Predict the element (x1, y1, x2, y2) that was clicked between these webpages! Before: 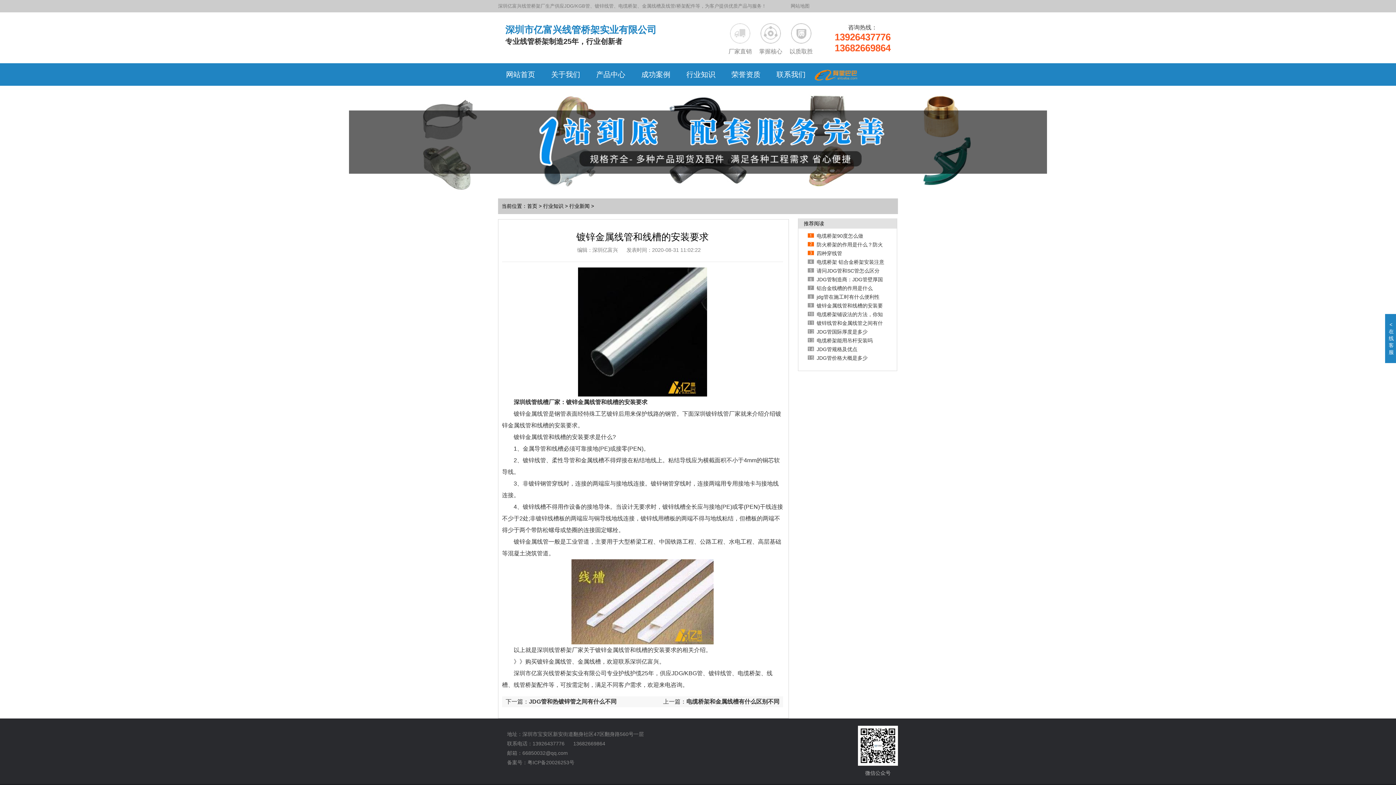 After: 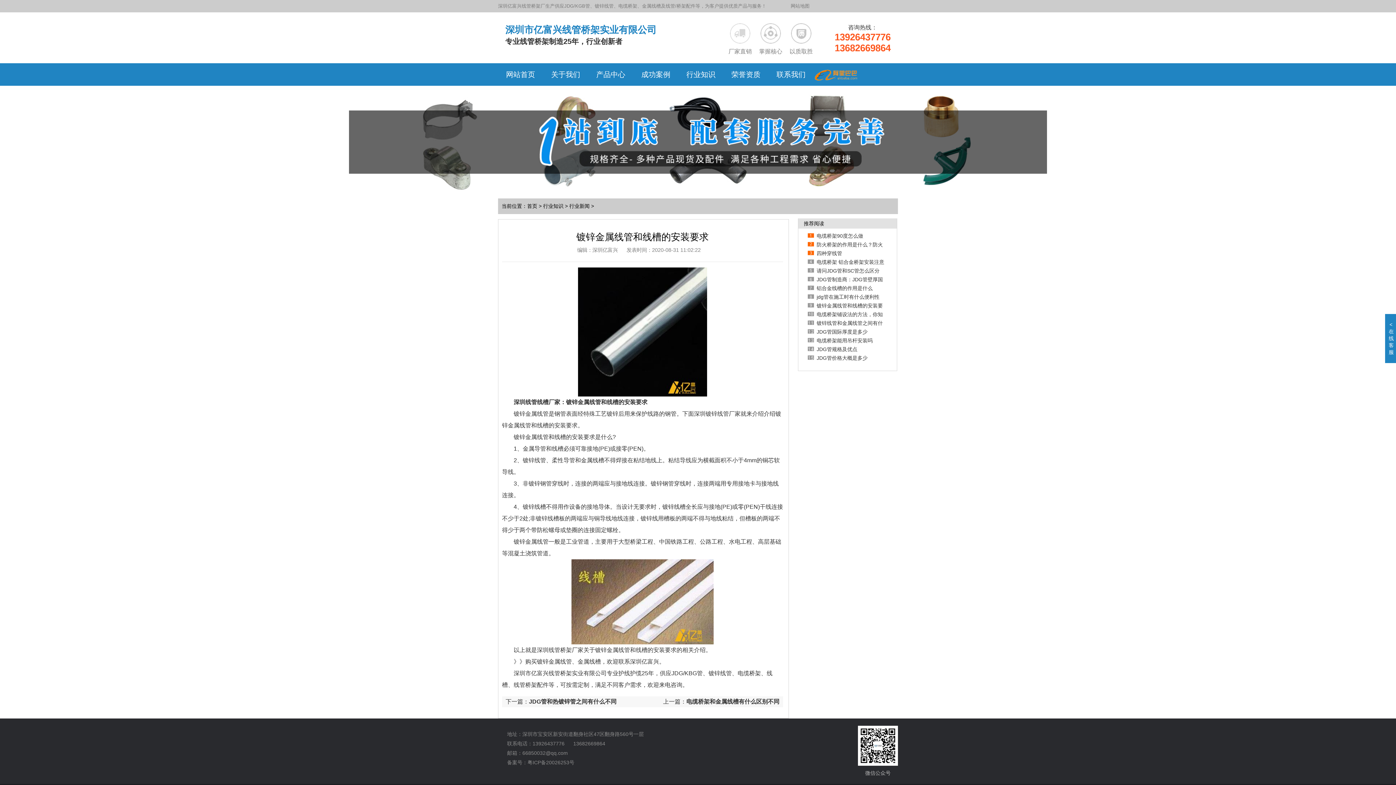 Action: label: JDG管国际厚度是多少 bbox: (816, 329, 867, 334)